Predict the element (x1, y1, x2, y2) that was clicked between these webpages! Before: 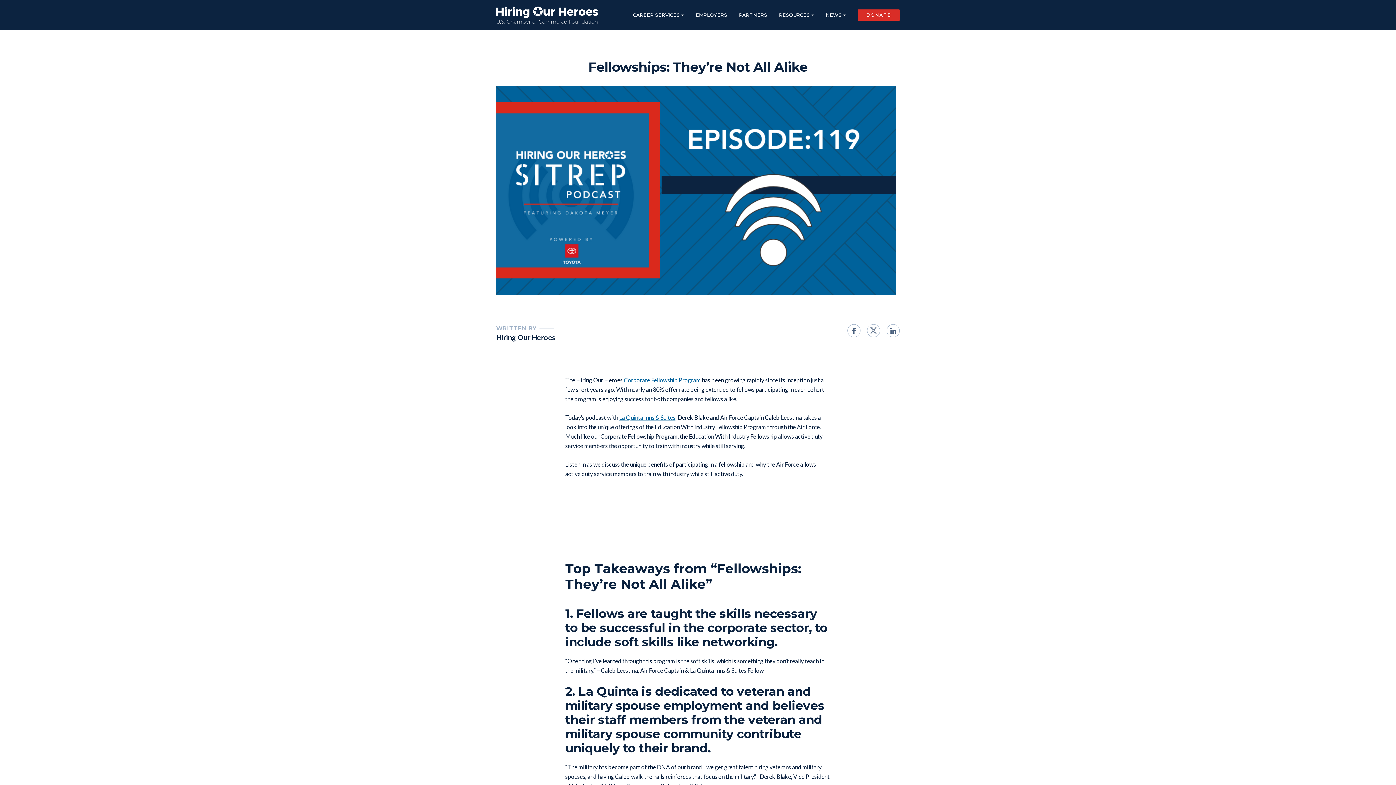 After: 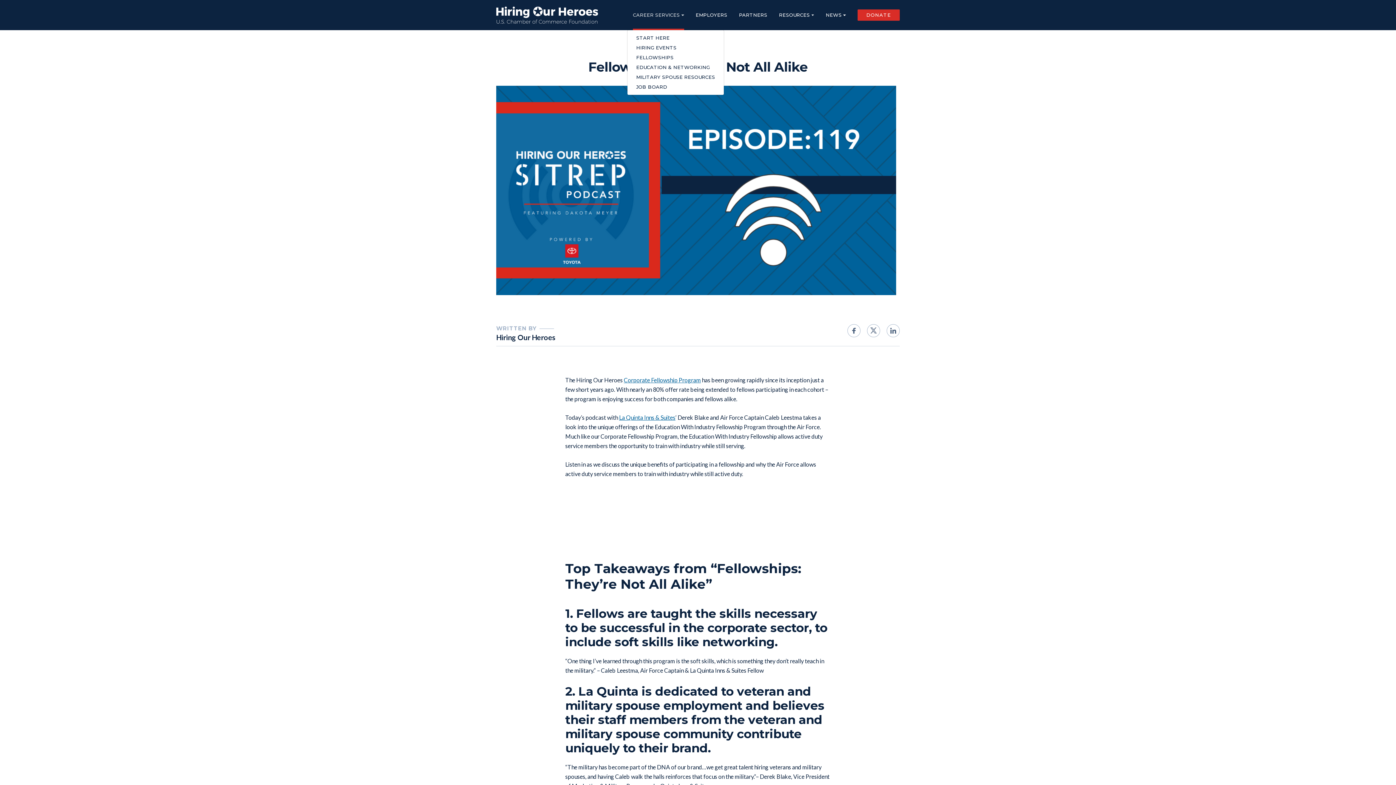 Action: label: CAREER SERVICES bbox: (633, 2, 684, 27)